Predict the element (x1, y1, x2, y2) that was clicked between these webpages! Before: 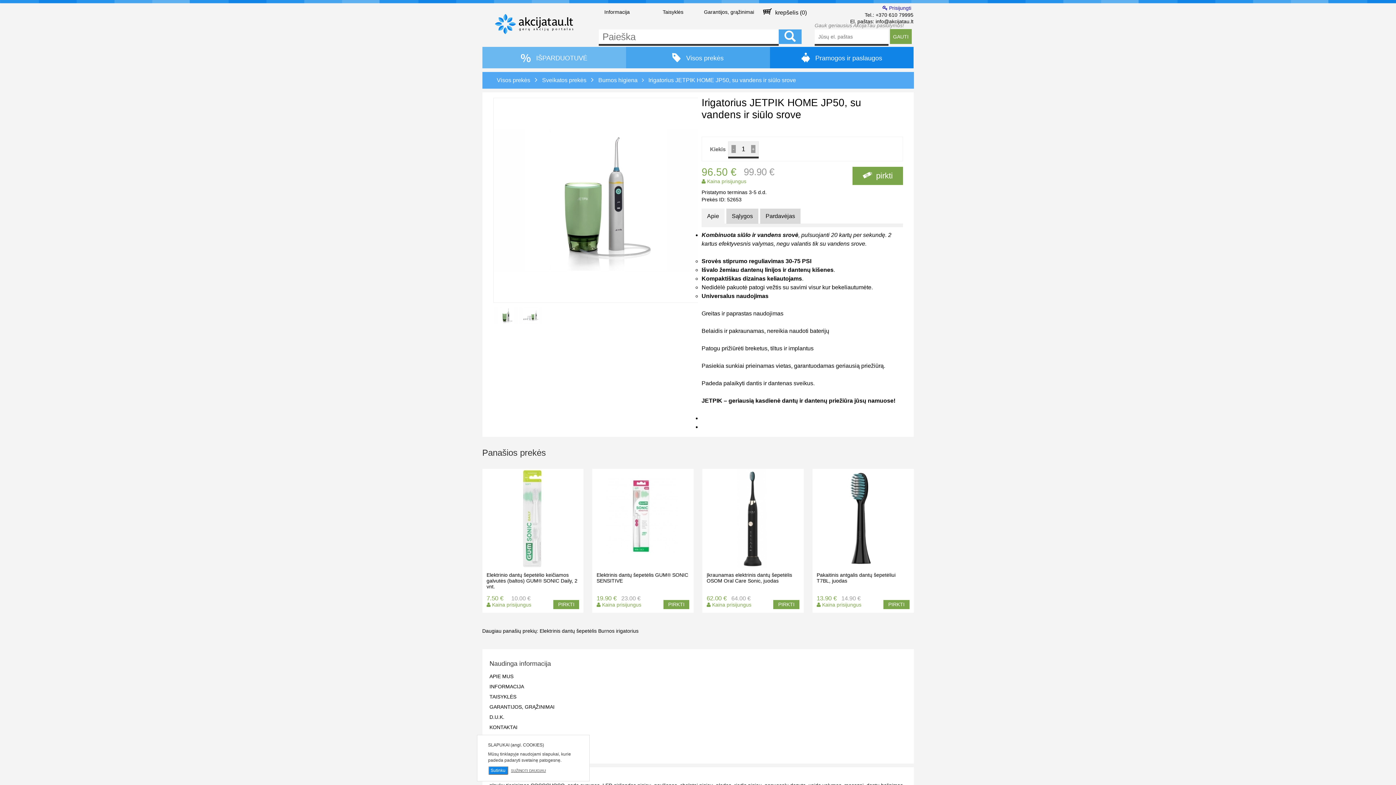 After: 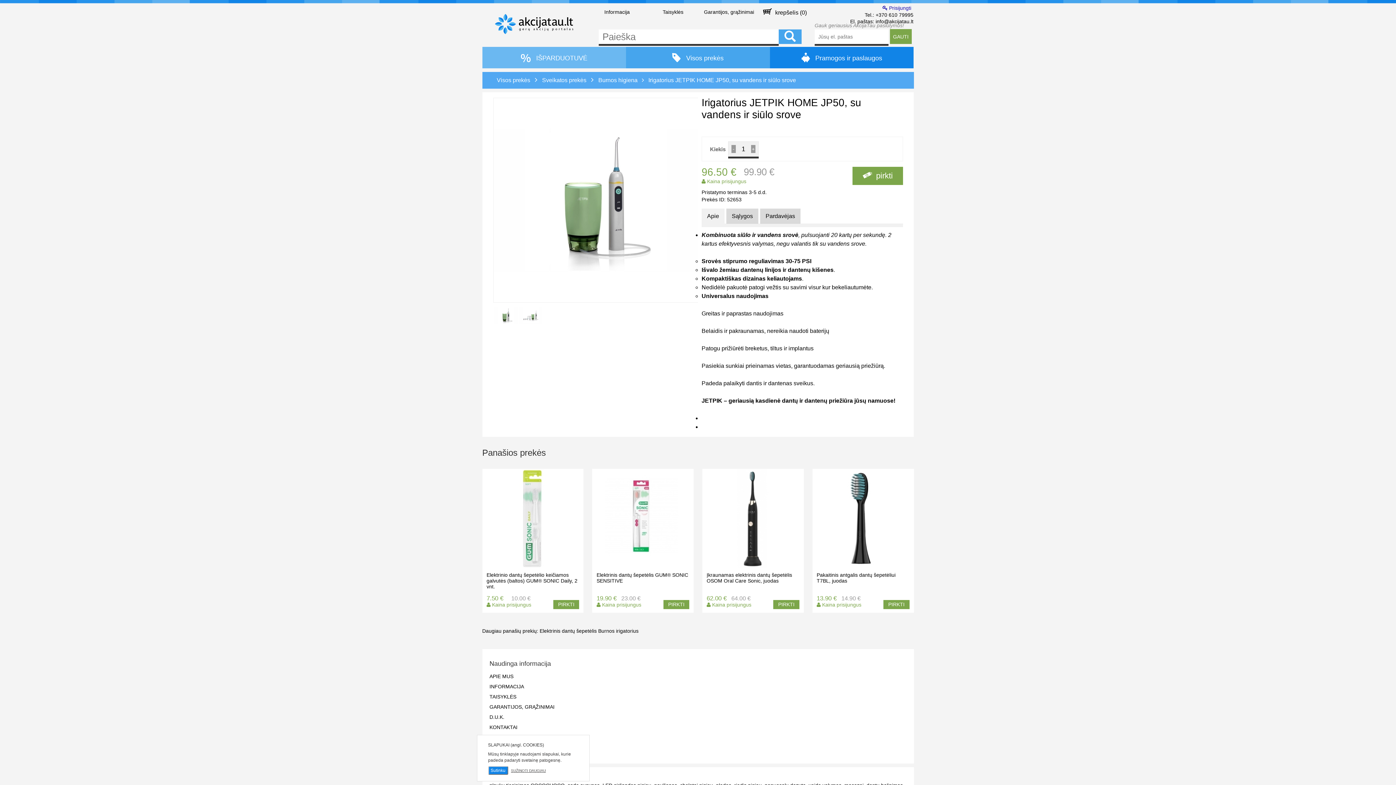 Action: bbox: (494, 304, 517, 327)